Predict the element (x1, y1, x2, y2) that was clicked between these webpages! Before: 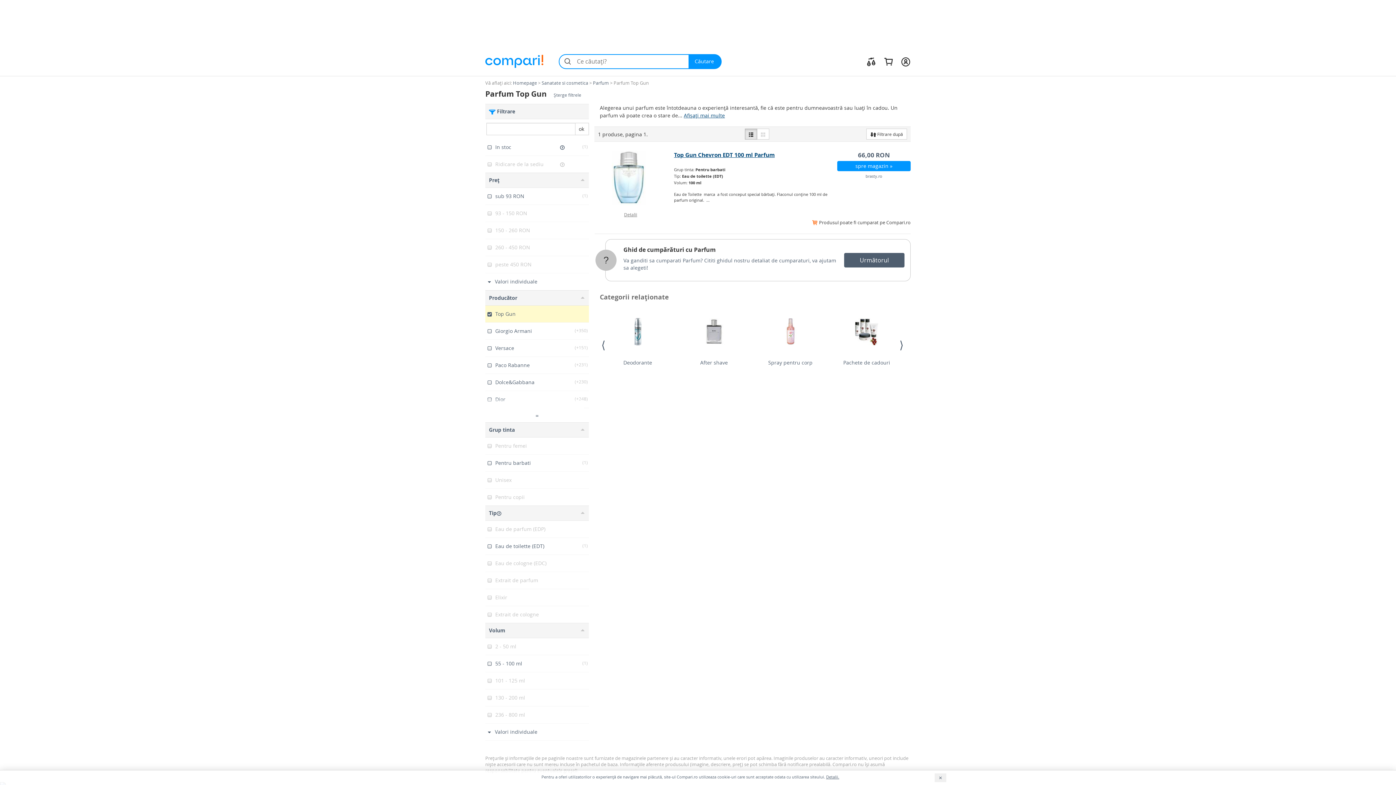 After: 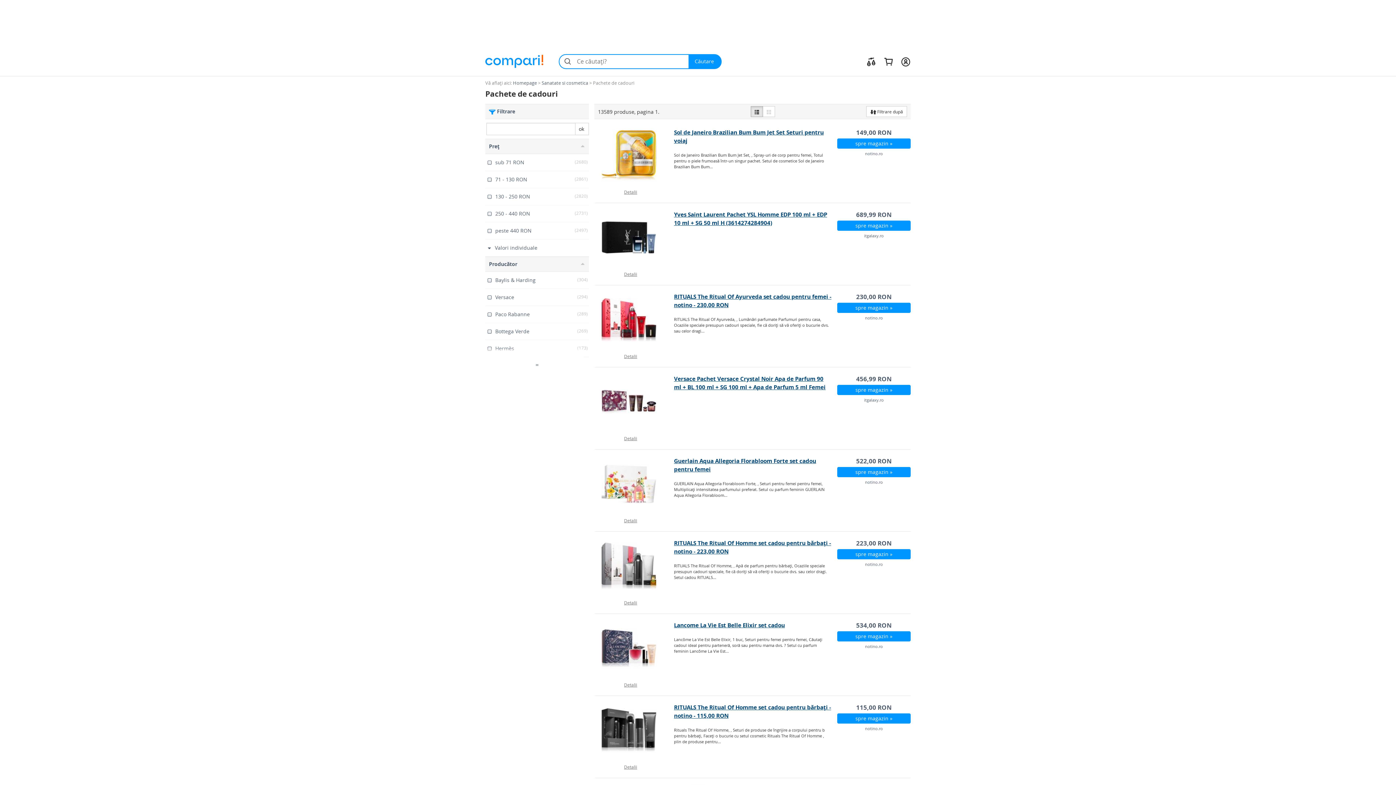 Action: label: Pachete de cadouri bbox: (831, 359, 902, 384)